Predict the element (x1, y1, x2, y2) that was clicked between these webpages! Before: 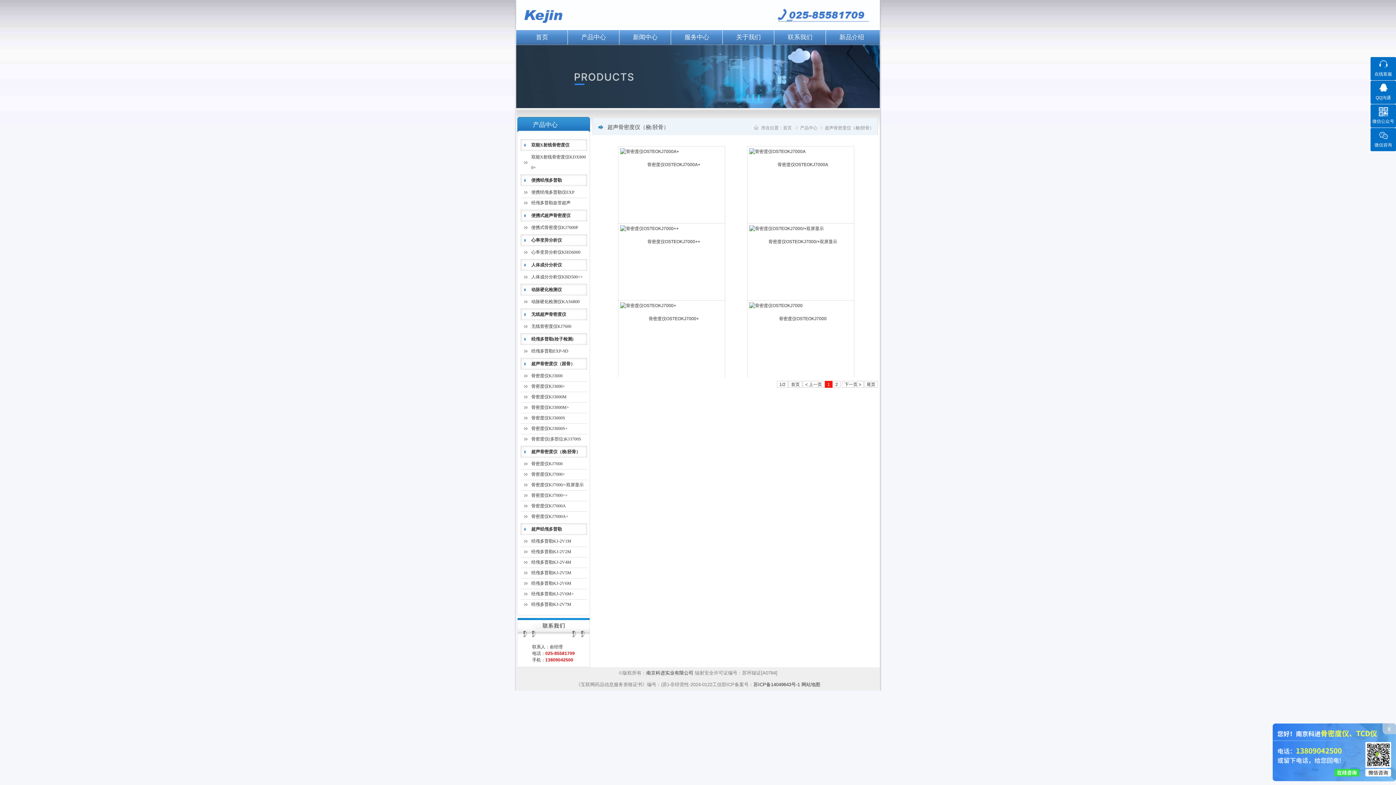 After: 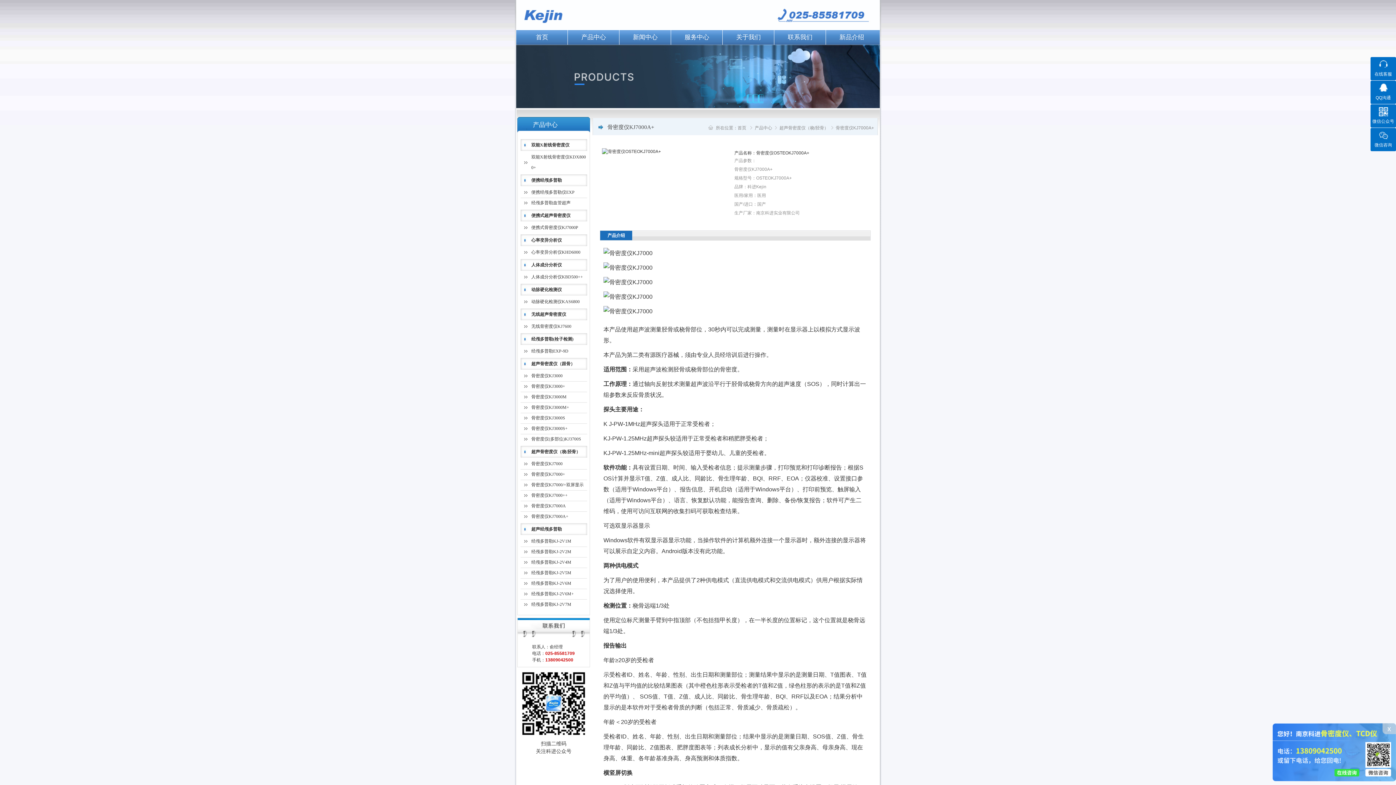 Action: label: 骨密度仪OSTEOKJ7000A+ bbox: (618, 146, 729, 223)